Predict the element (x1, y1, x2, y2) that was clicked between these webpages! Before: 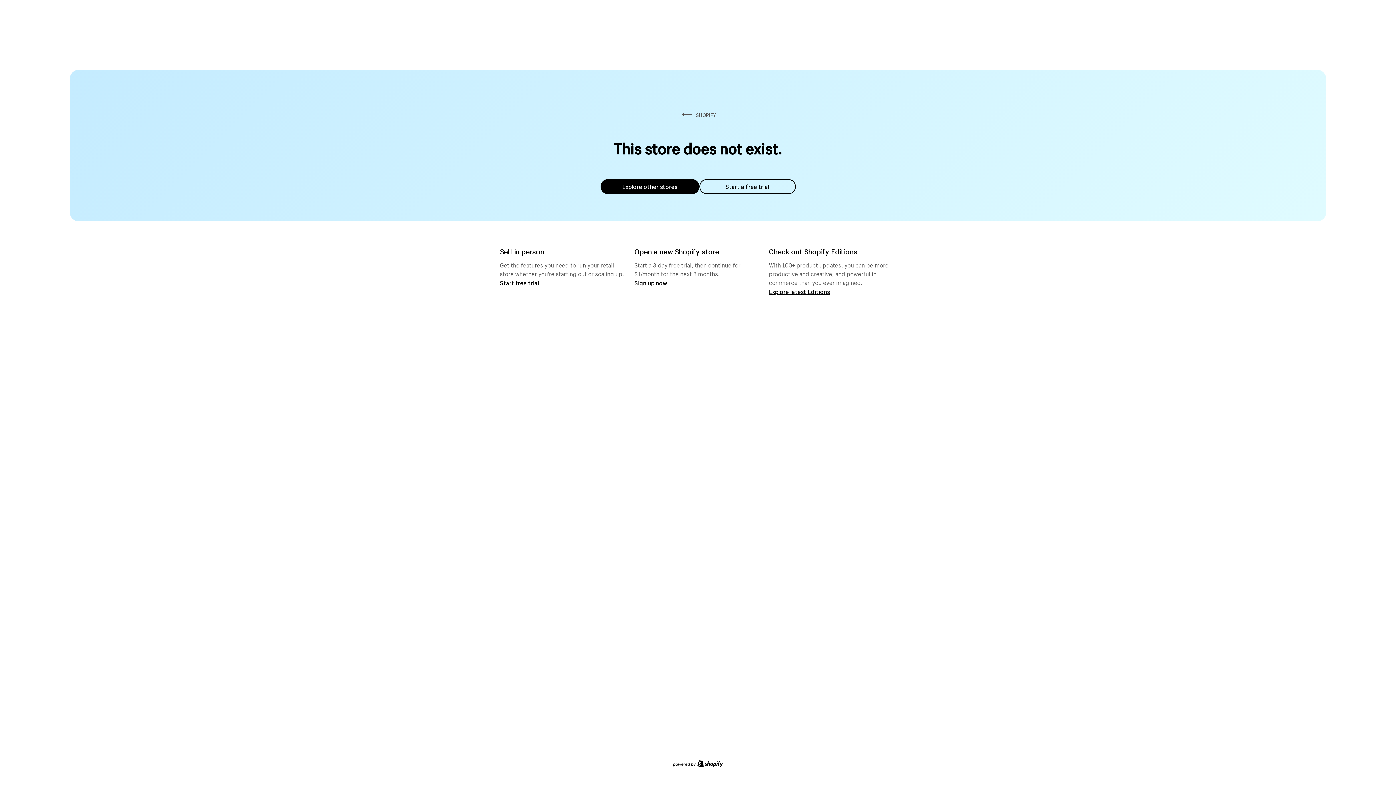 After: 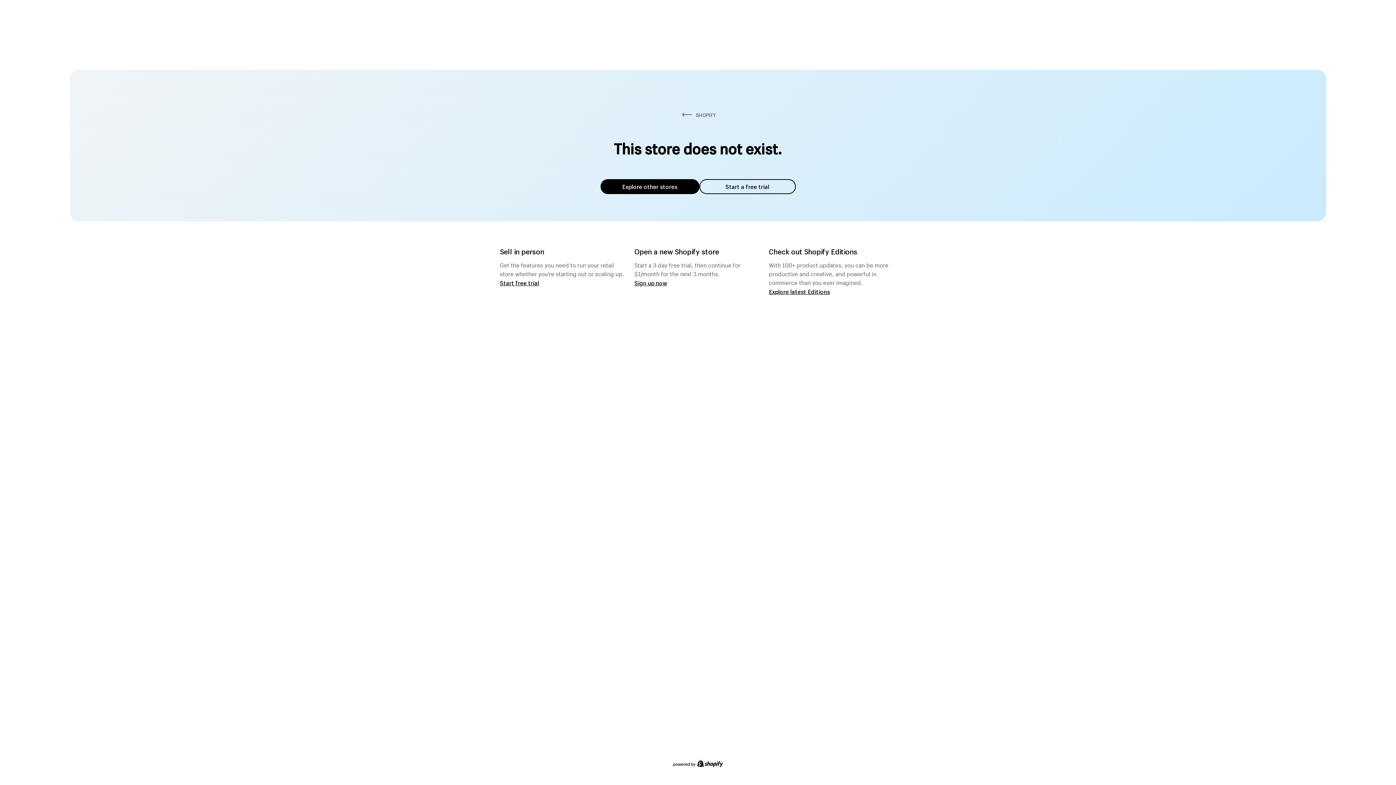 Action: label: Explore other stores bbox: (600, 179, 699, 194)